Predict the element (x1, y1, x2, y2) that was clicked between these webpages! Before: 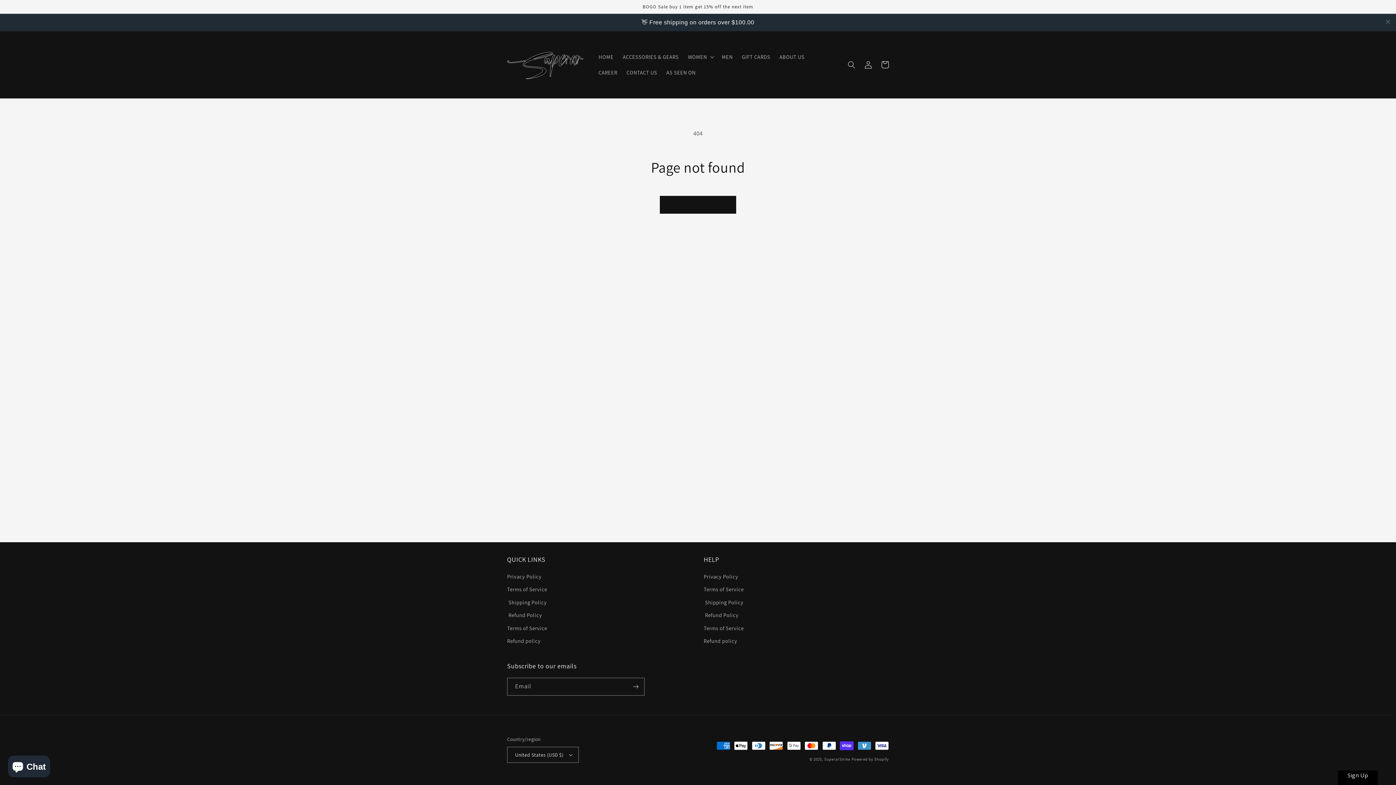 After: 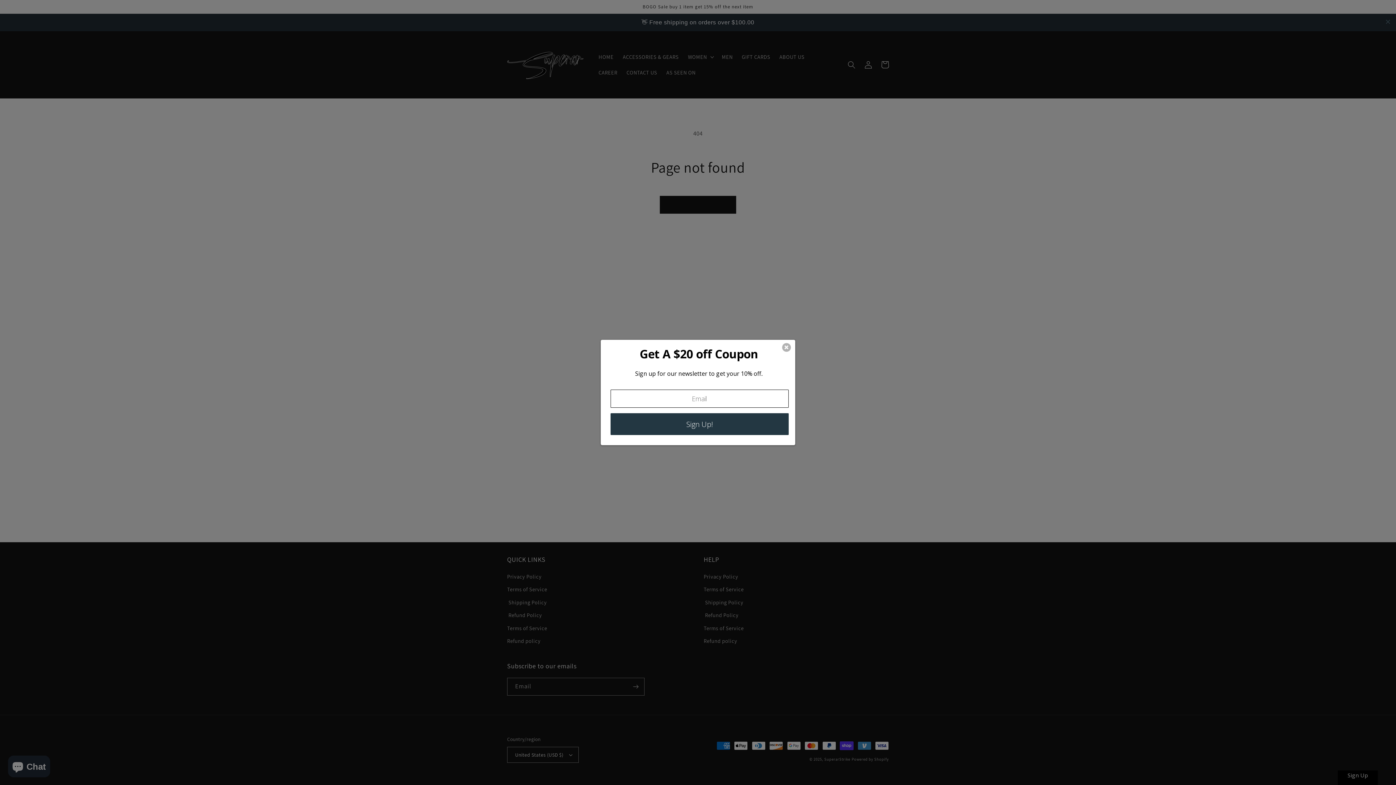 Action: bbox: (507, 747, 578, 763) label: United States (USD $)